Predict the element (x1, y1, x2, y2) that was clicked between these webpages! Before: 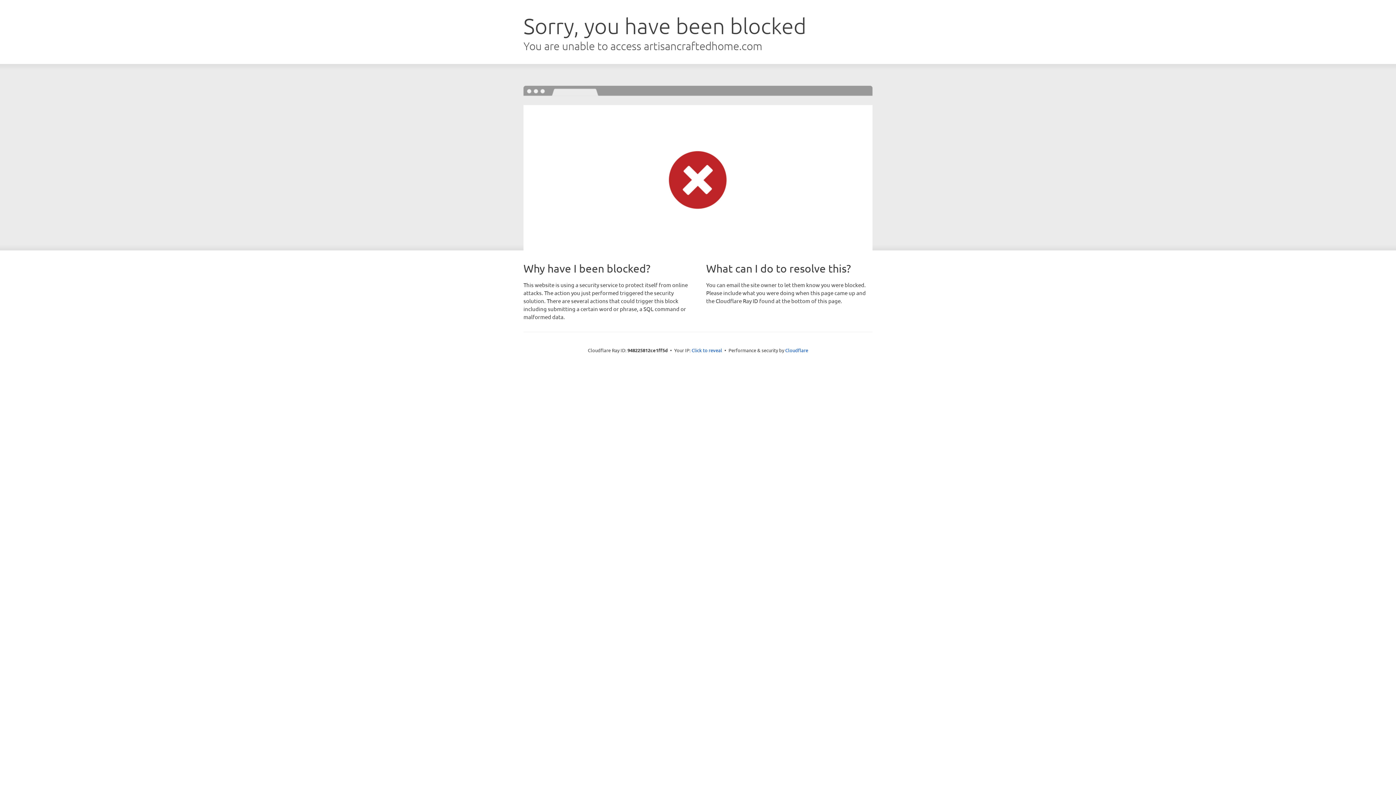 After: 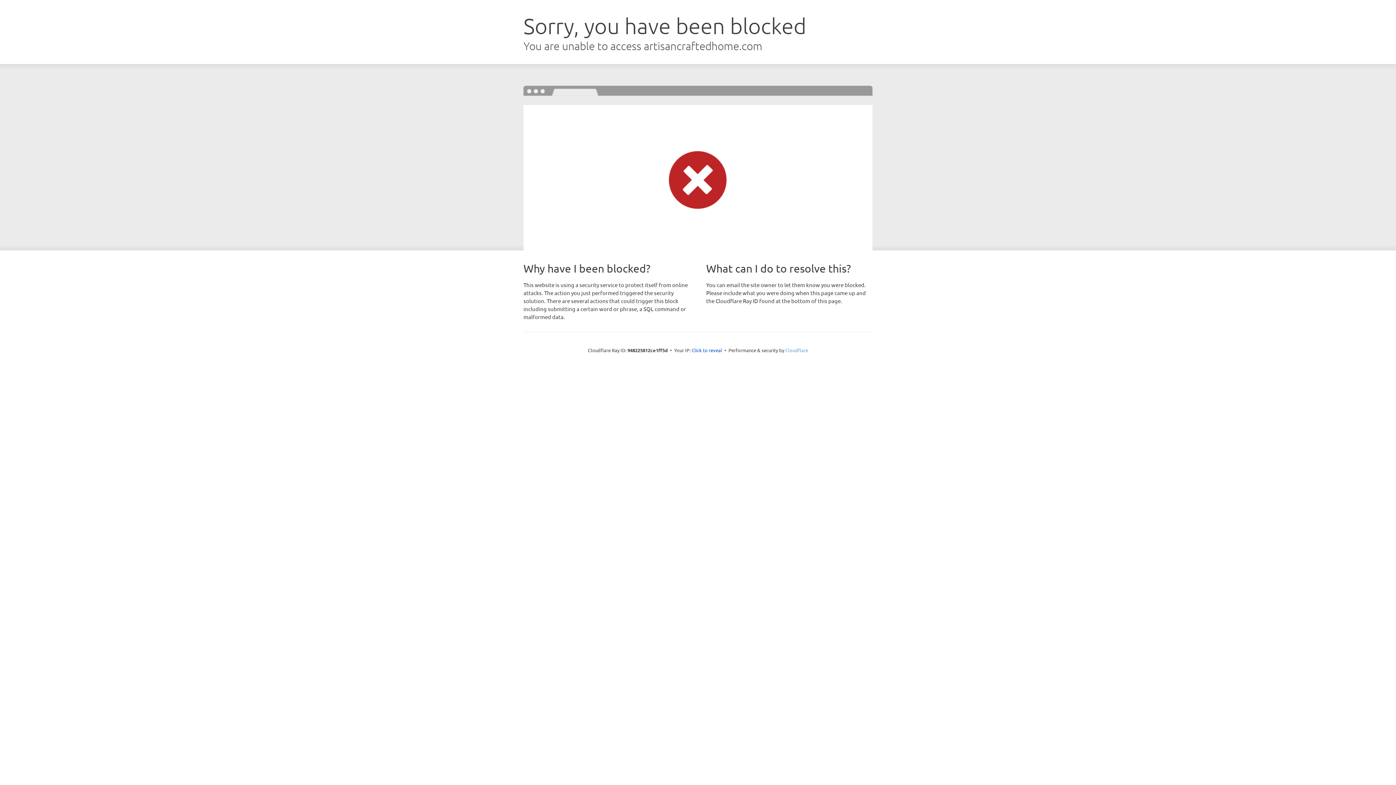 Action: label: Cloudflare bbox: (785, 347, 808, 353)